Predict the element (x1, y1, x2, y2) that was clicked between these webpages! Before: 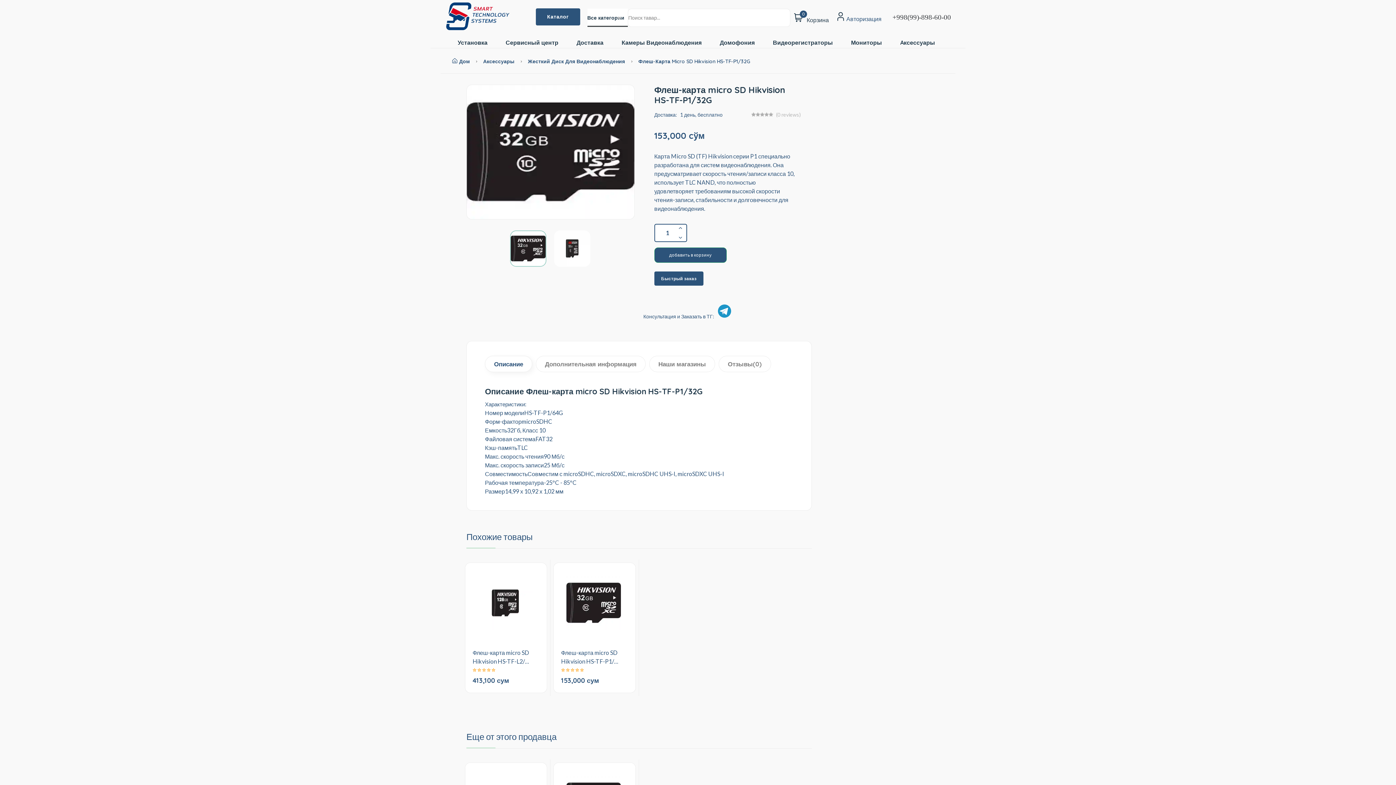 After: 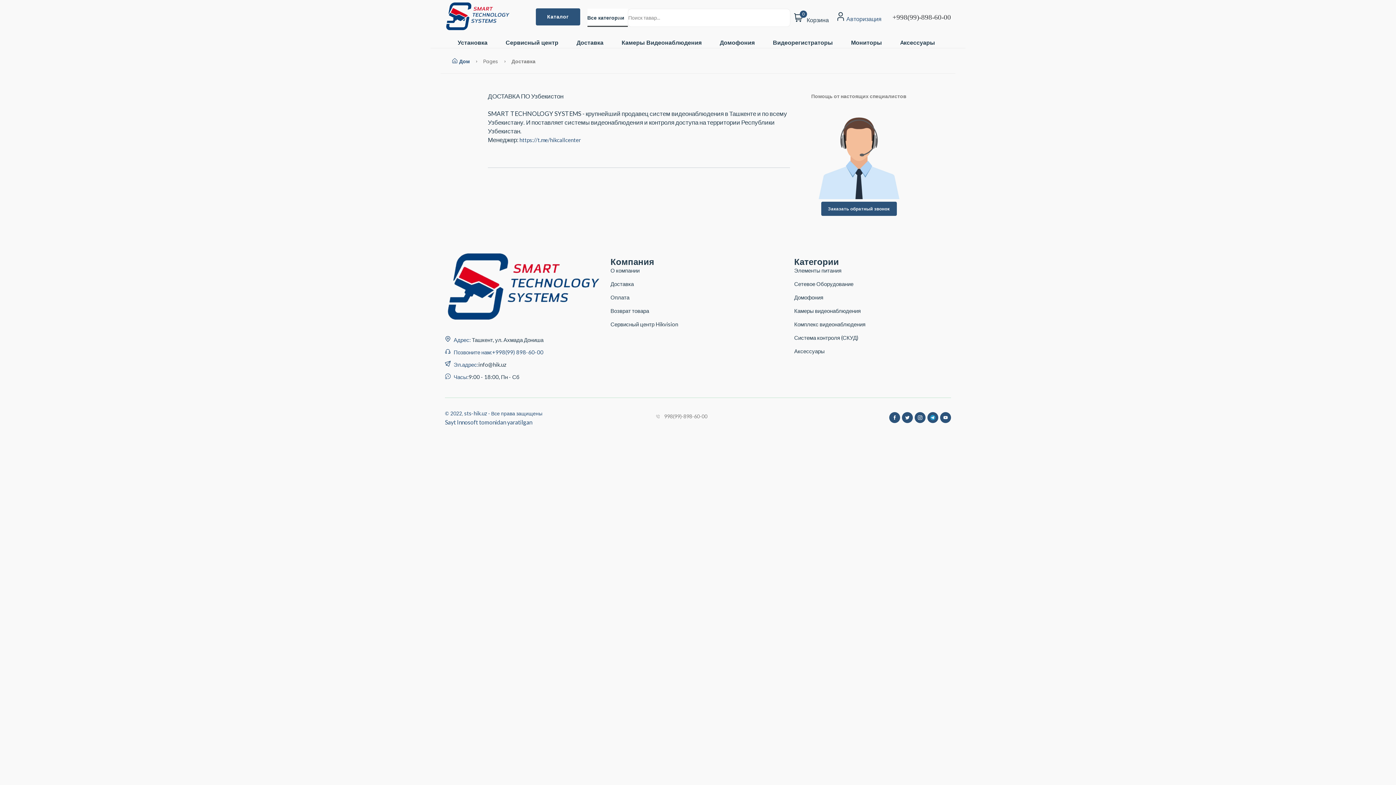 Action: bbox: (576, 39, 603, 48) label: Доставка